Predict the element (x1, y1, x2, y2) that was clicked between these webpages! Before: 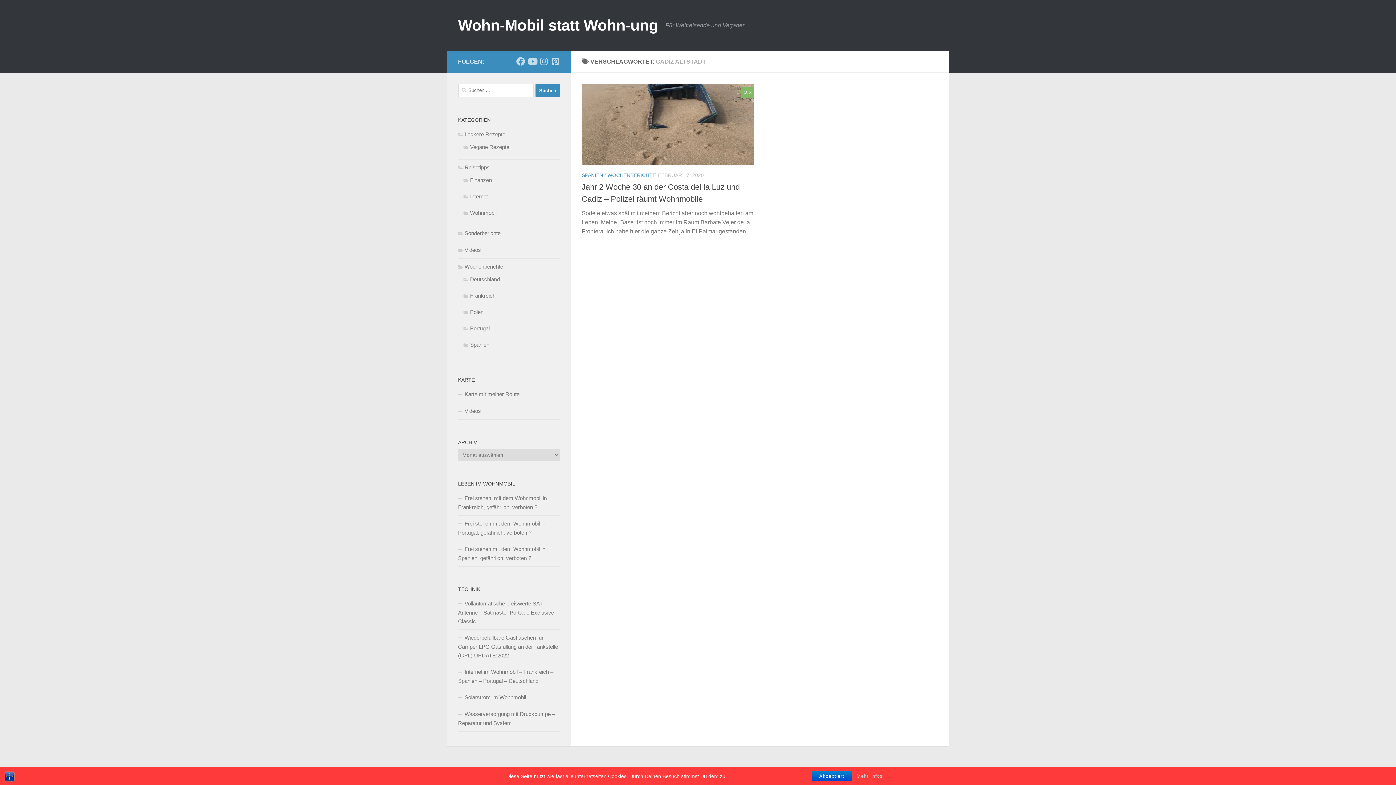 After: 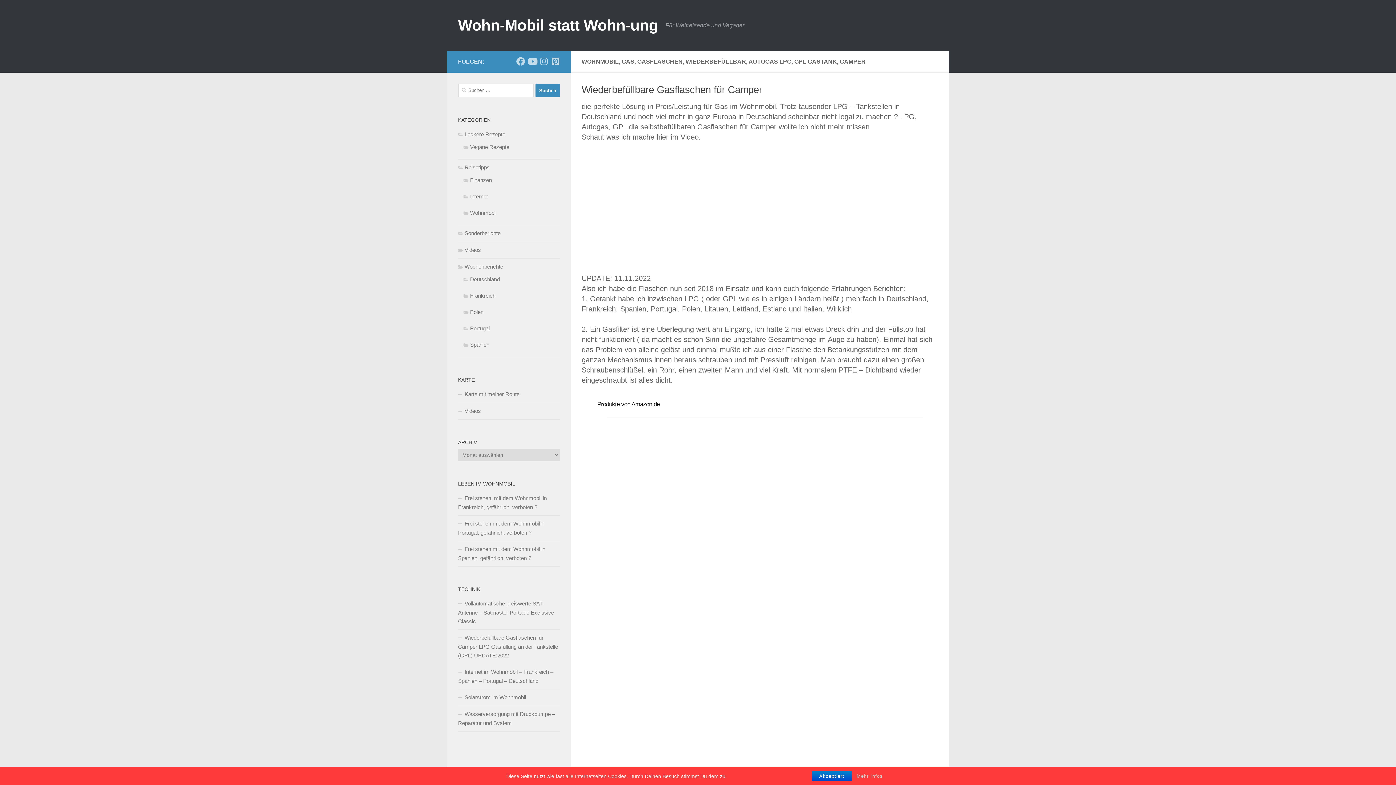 Action: label: Wiederbefüllbare Gasflaschen für Camper LPG Gasfüllung an der Tankstelle (GPL) UPDATE:2022 bbox: (458, 630, 560, 664)